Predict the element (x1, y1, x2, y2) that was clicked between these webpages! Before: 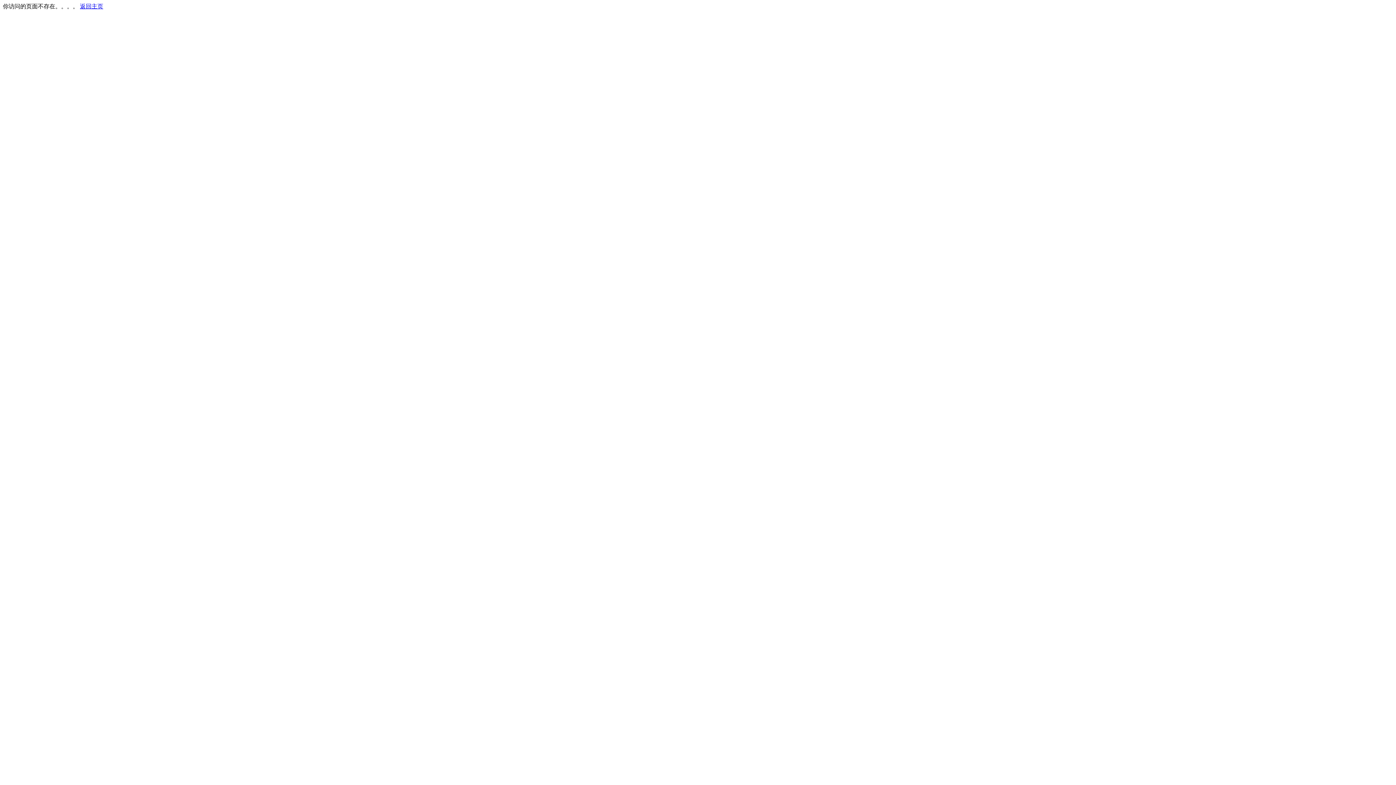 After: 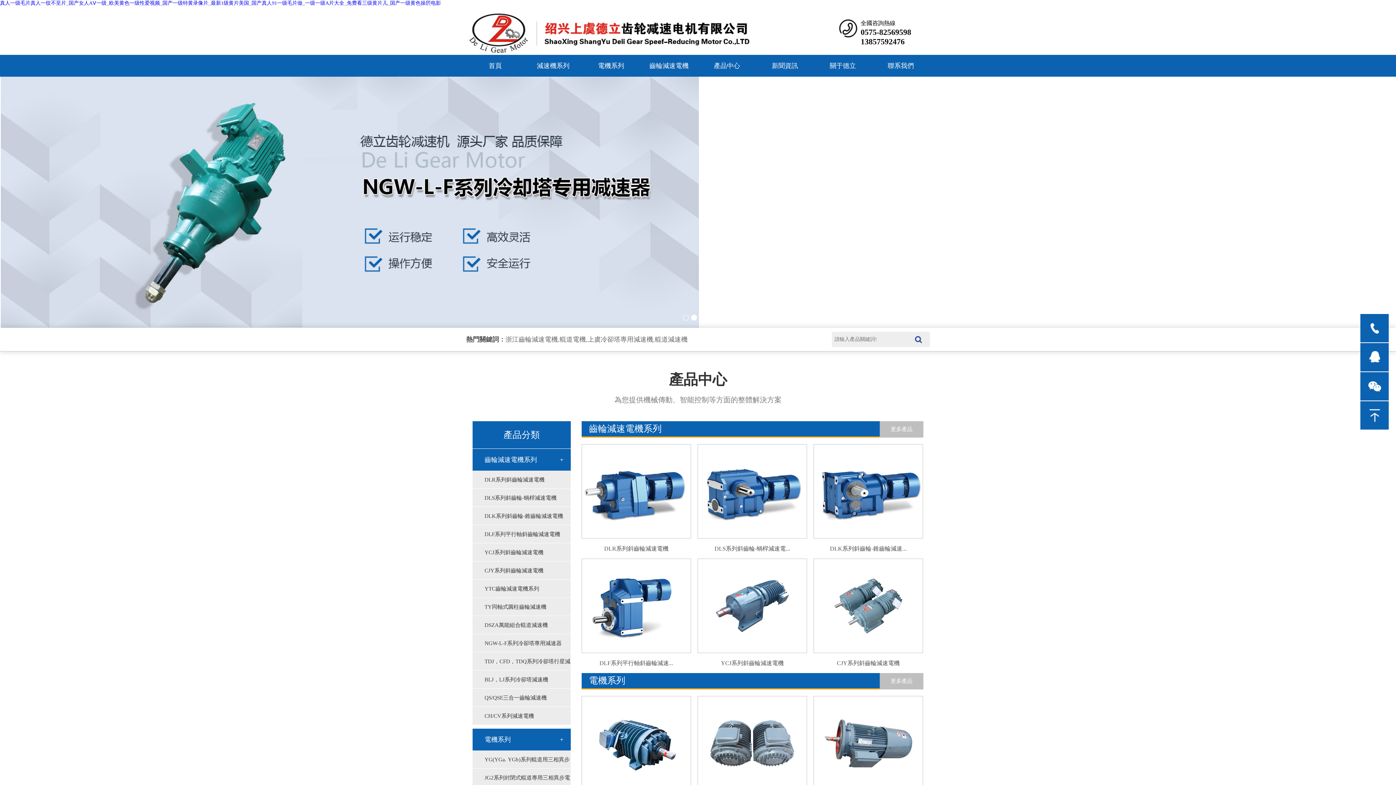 Action: label: 返回主页 bbox: (80, 3, 103, 9)